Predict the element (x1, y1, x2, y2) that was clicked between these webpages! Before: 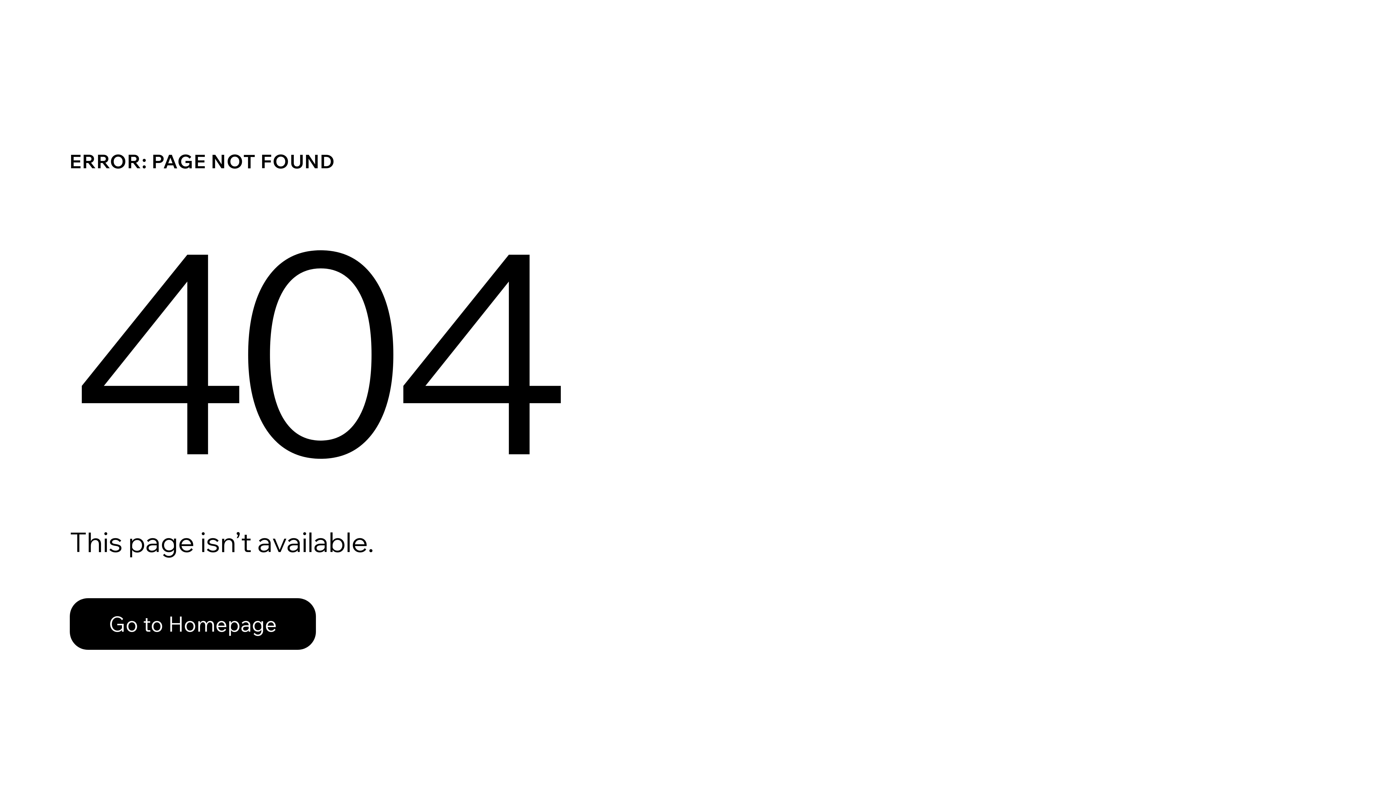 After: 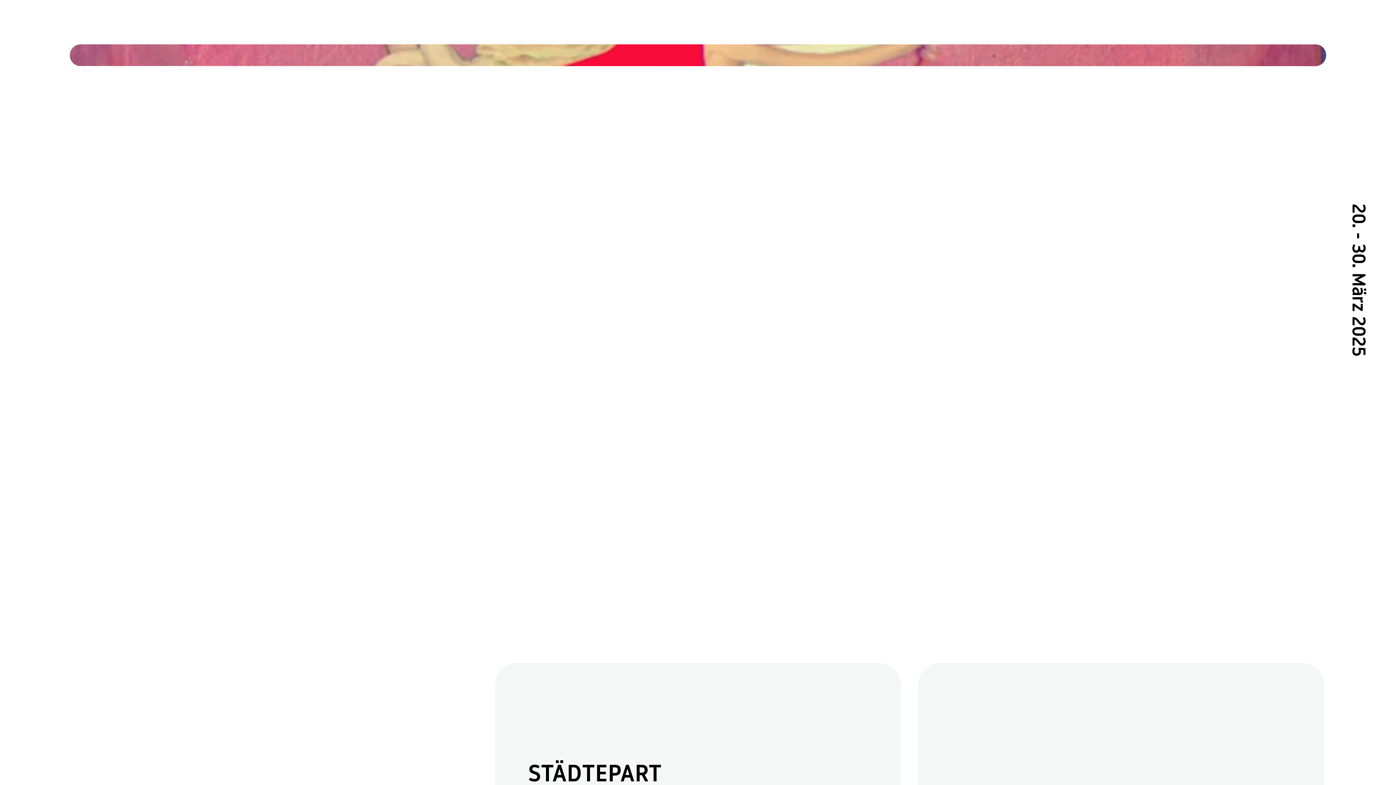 Action: bbox: (69, 582, 768, 659) label: Go to Homepage